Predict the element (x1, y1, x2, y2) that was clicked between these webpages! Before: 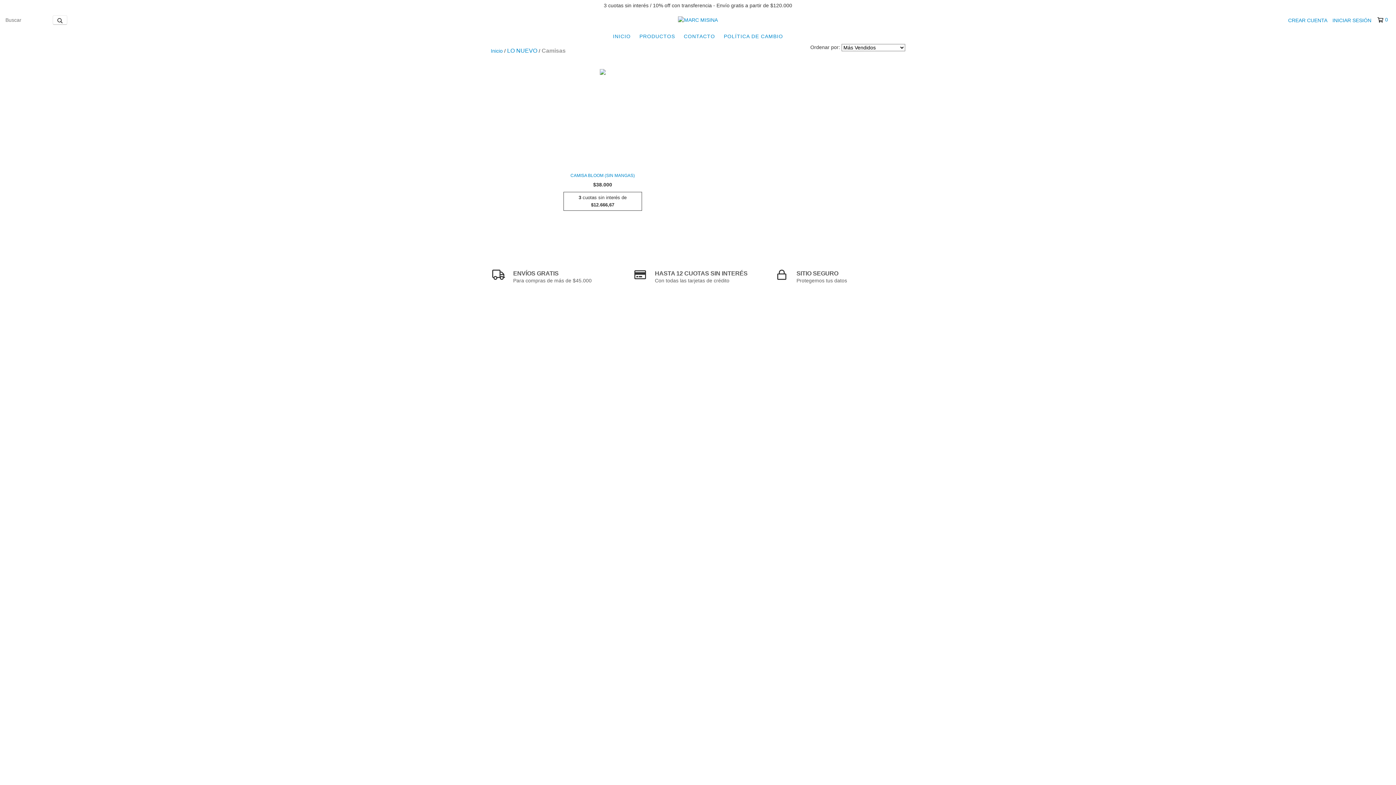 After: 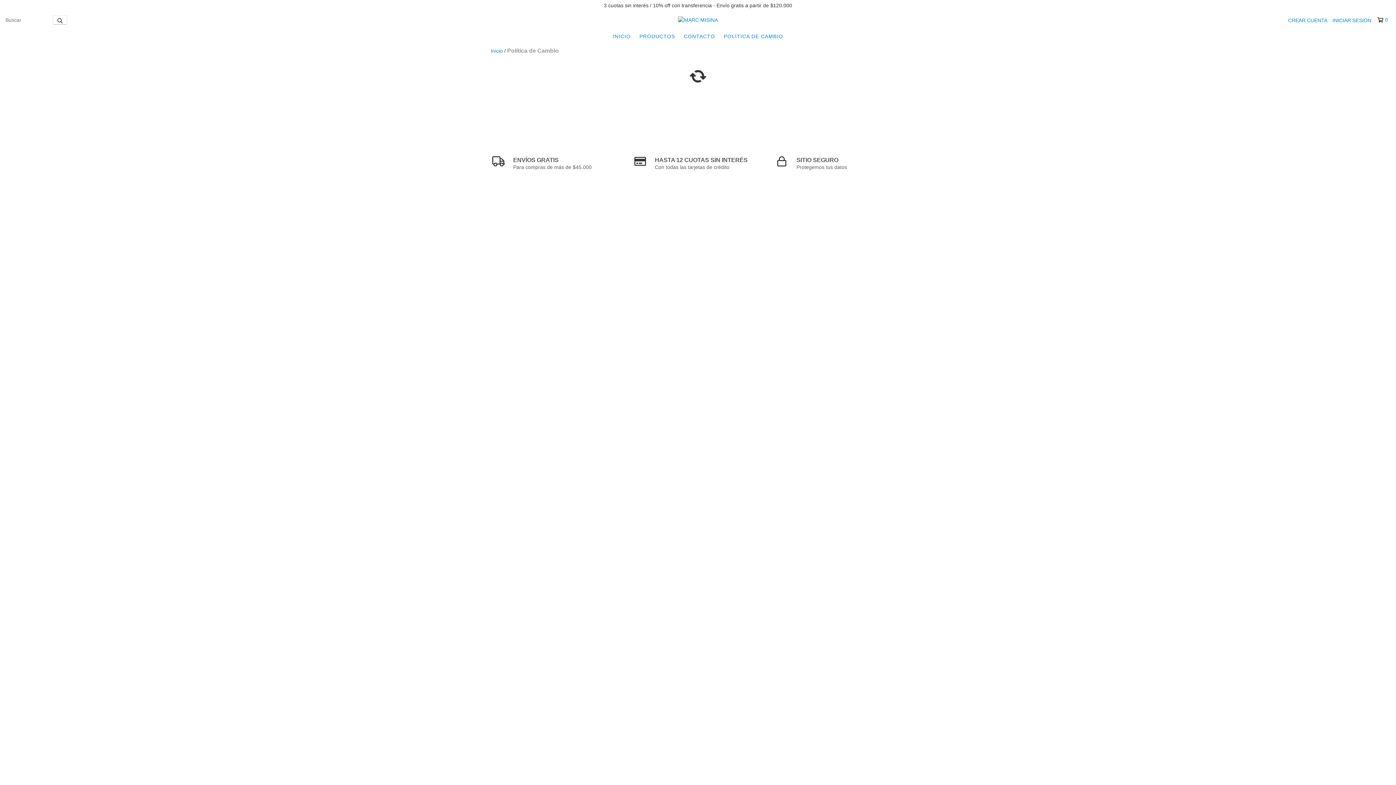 Action: label: POLÍTICA DE CAMBIO bbox: (720, 29, 786, 43)